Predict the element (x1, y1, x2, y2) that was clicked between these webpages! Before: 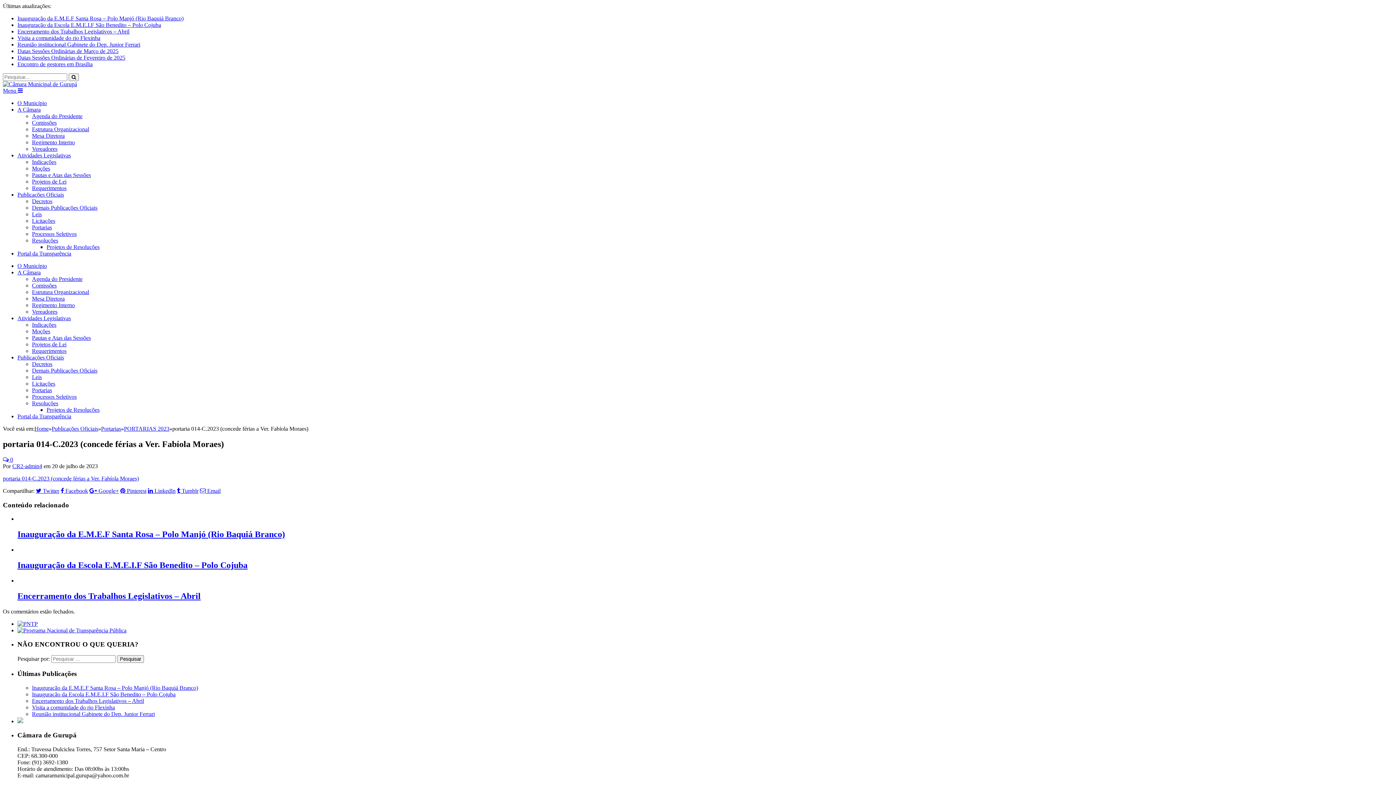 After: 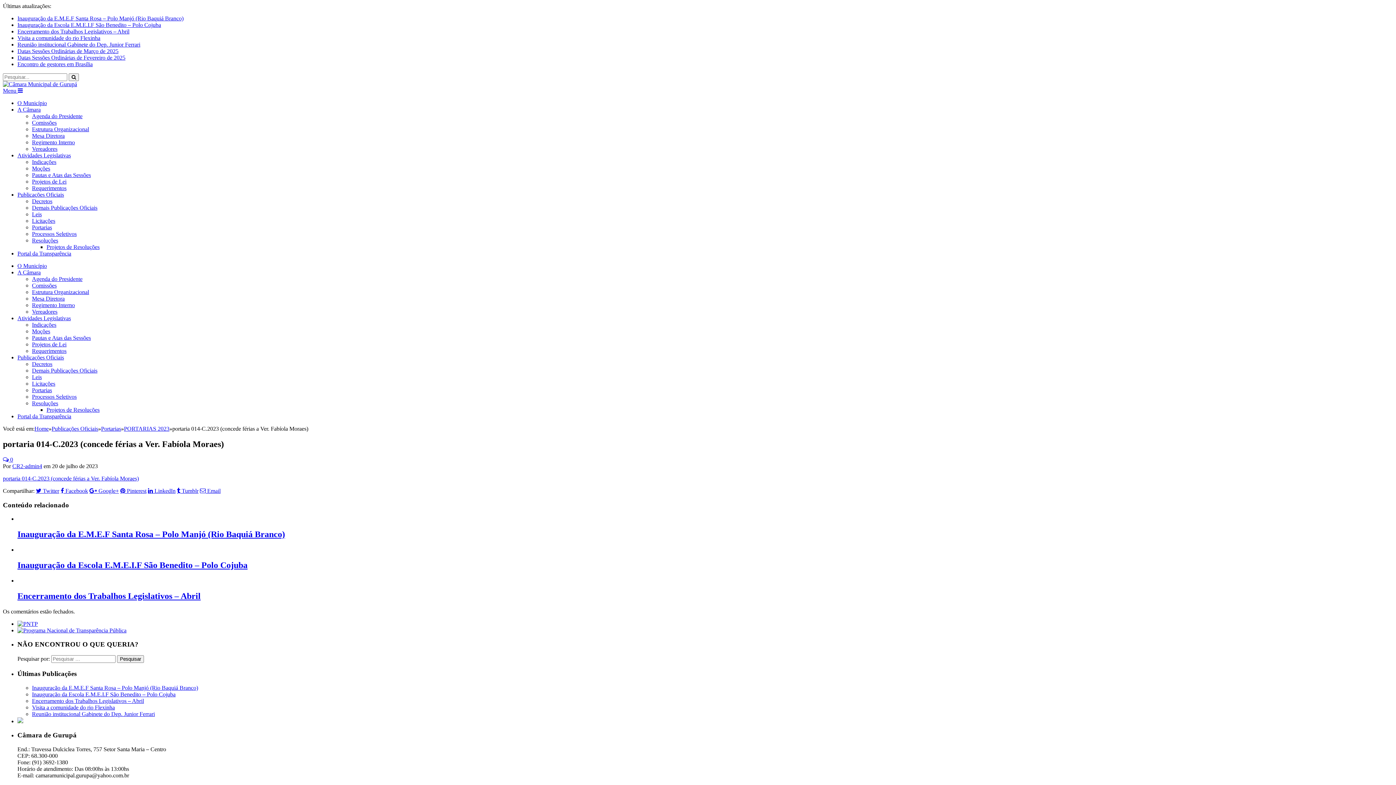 Action: bbox: (17, 620, 37, 627)